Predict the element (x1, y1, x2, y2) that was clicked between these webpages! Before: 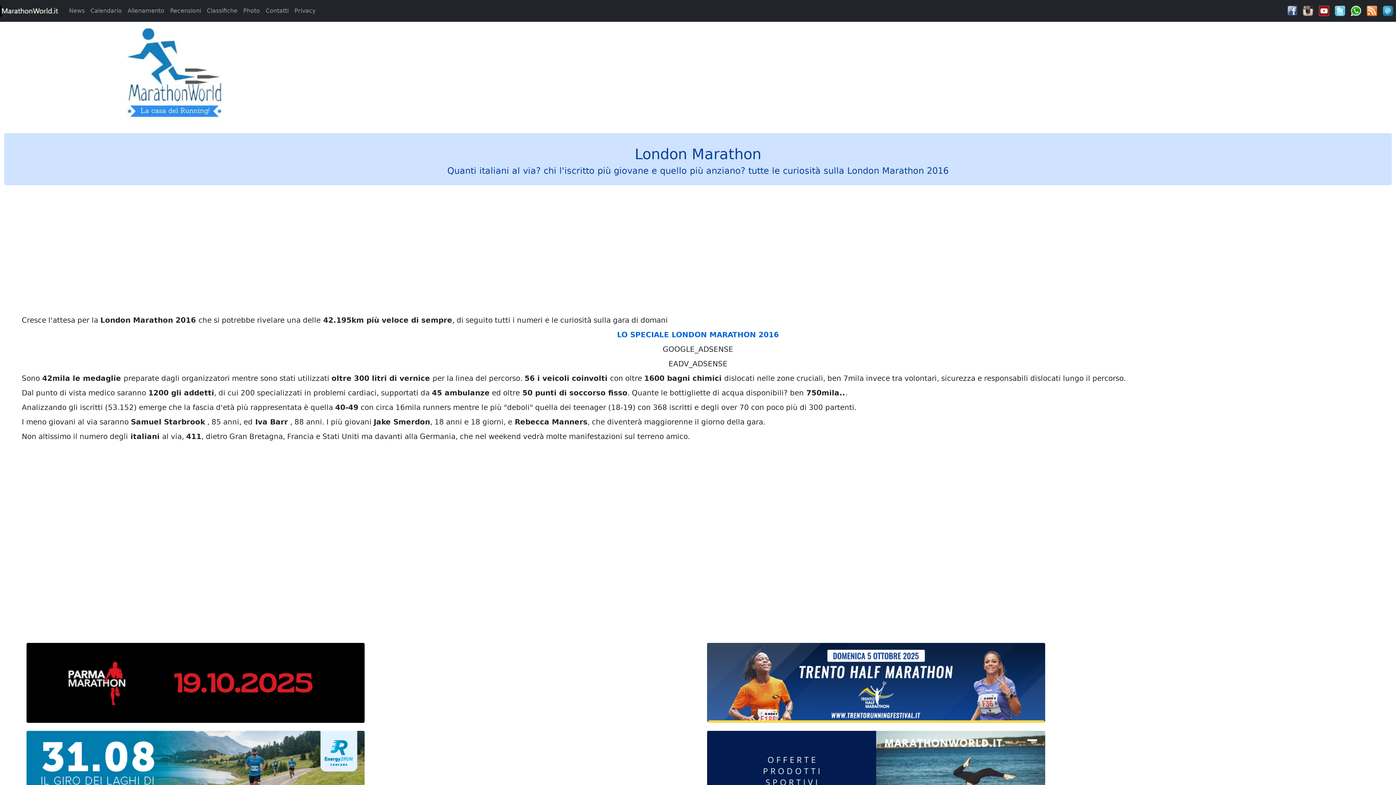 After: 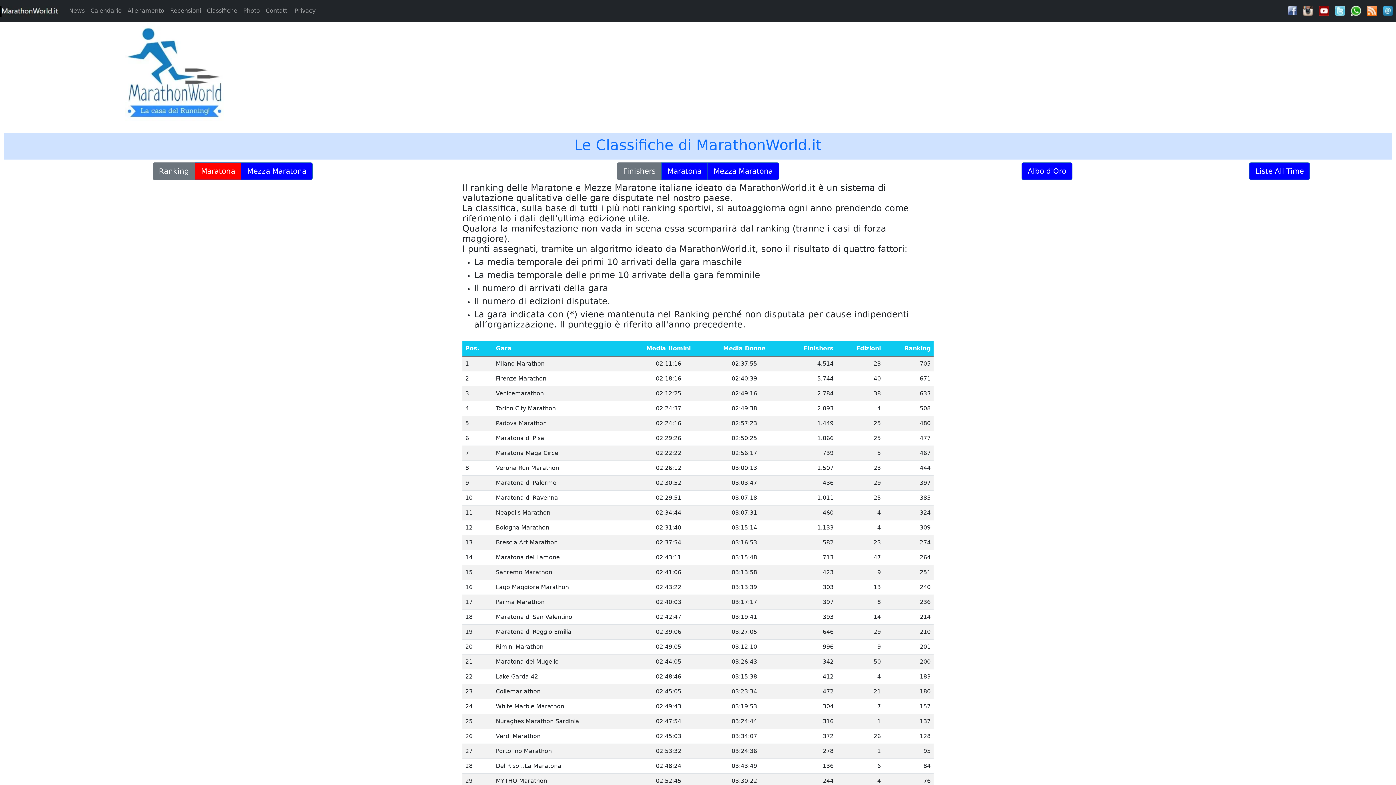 Action: bbox: (204, 3, 240, 18) label: Classifiche